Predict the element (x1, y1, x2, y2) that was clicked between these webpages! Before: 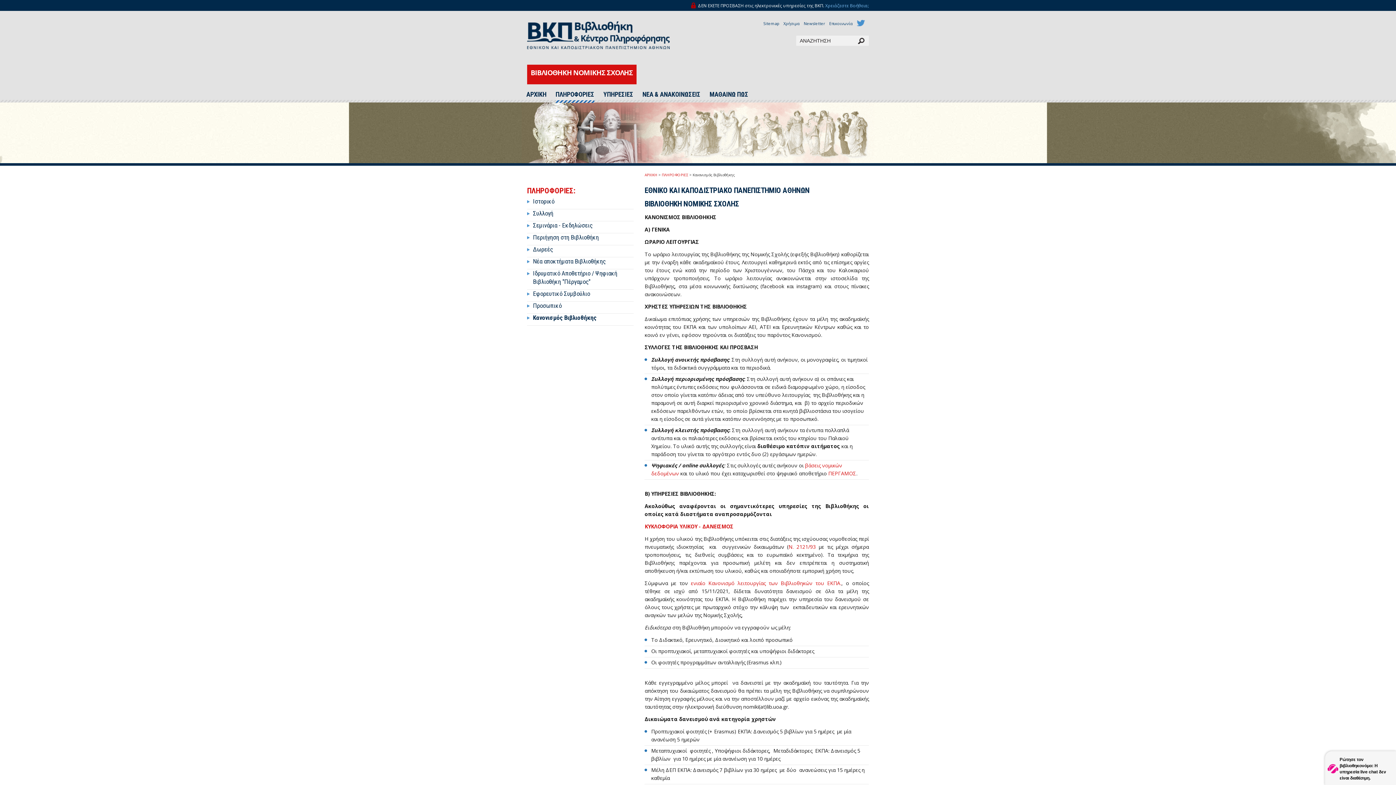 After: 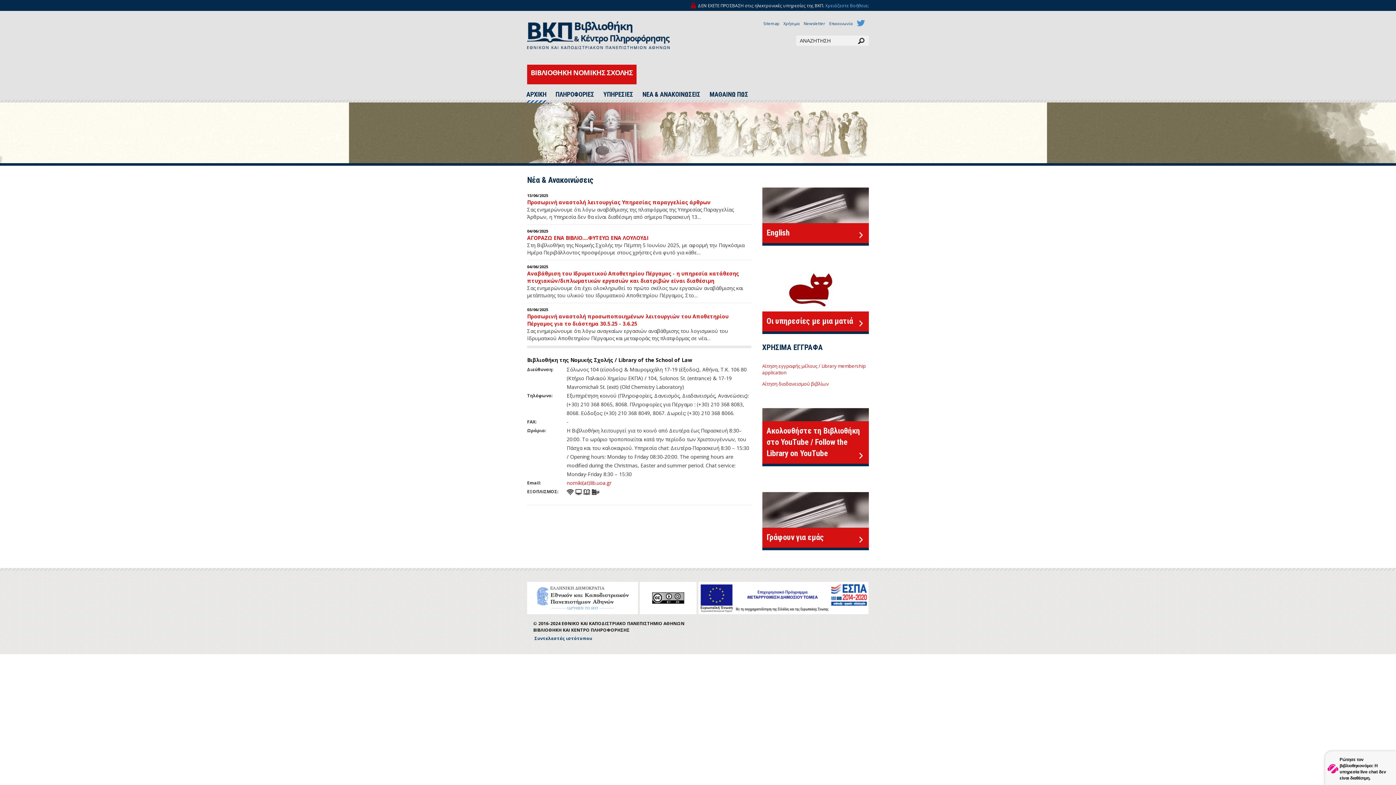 Action: bbox: (526, 90, 546, 100) label: ΑΡΧΙΚΗ